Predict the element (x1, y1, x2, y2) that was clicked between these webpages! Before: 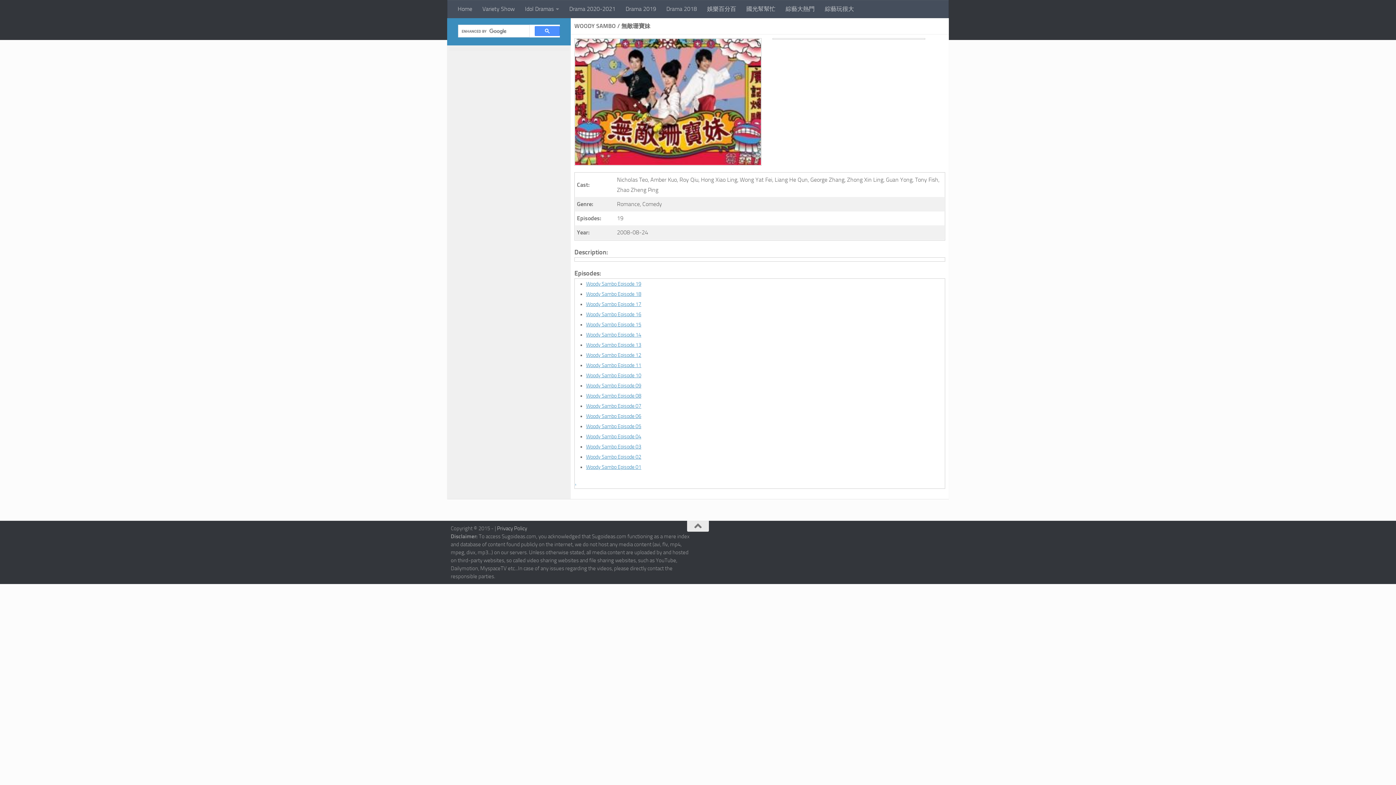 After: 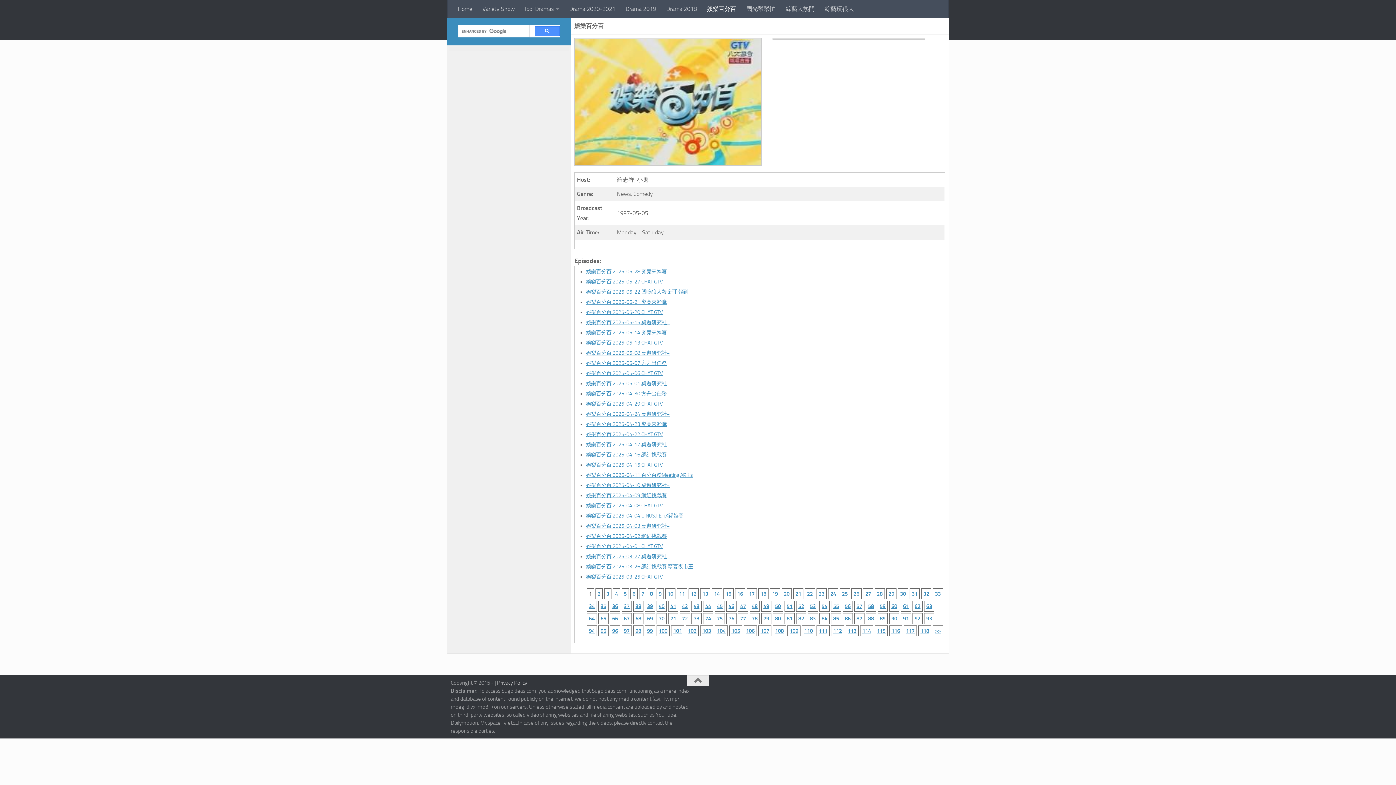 Action: bbox: (702, 0, 741, 18) label: 娛樂百分百